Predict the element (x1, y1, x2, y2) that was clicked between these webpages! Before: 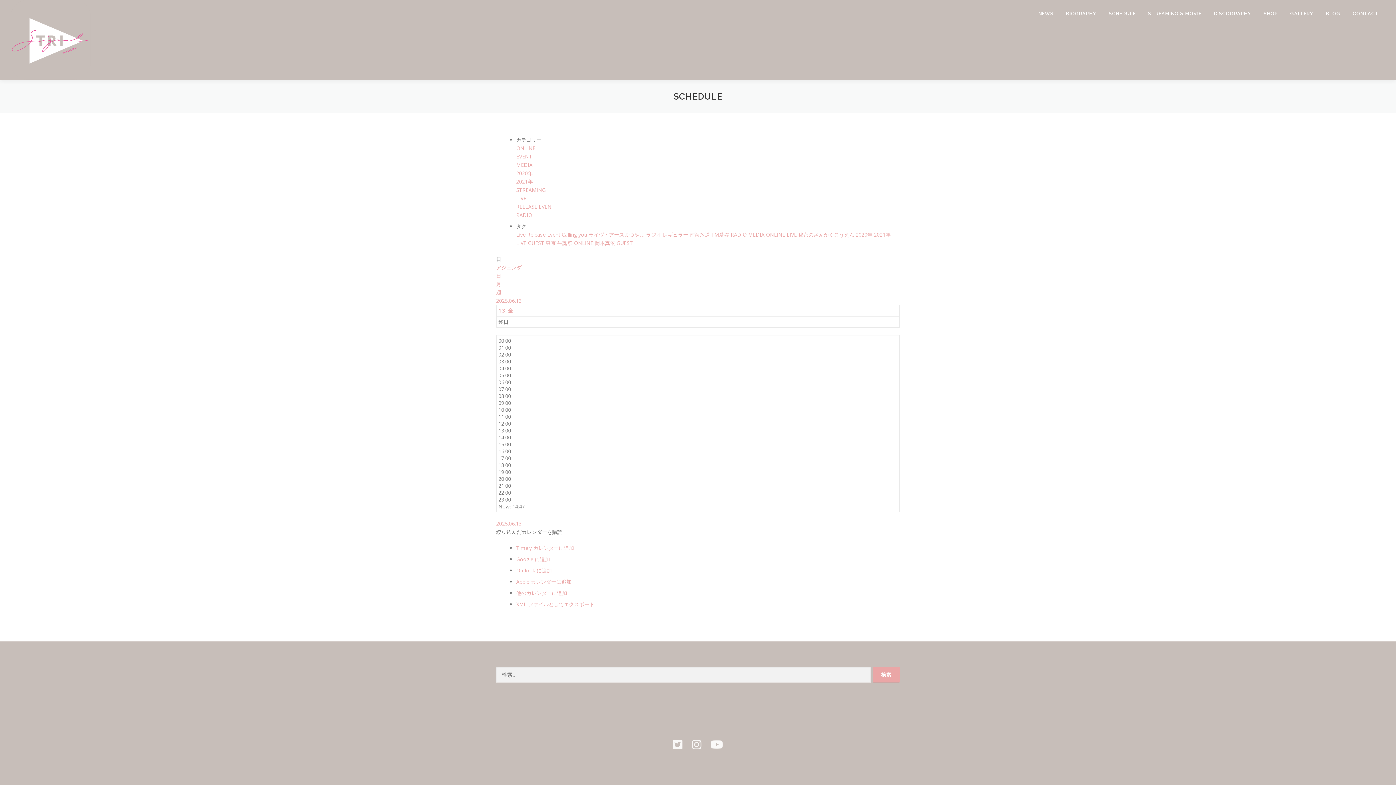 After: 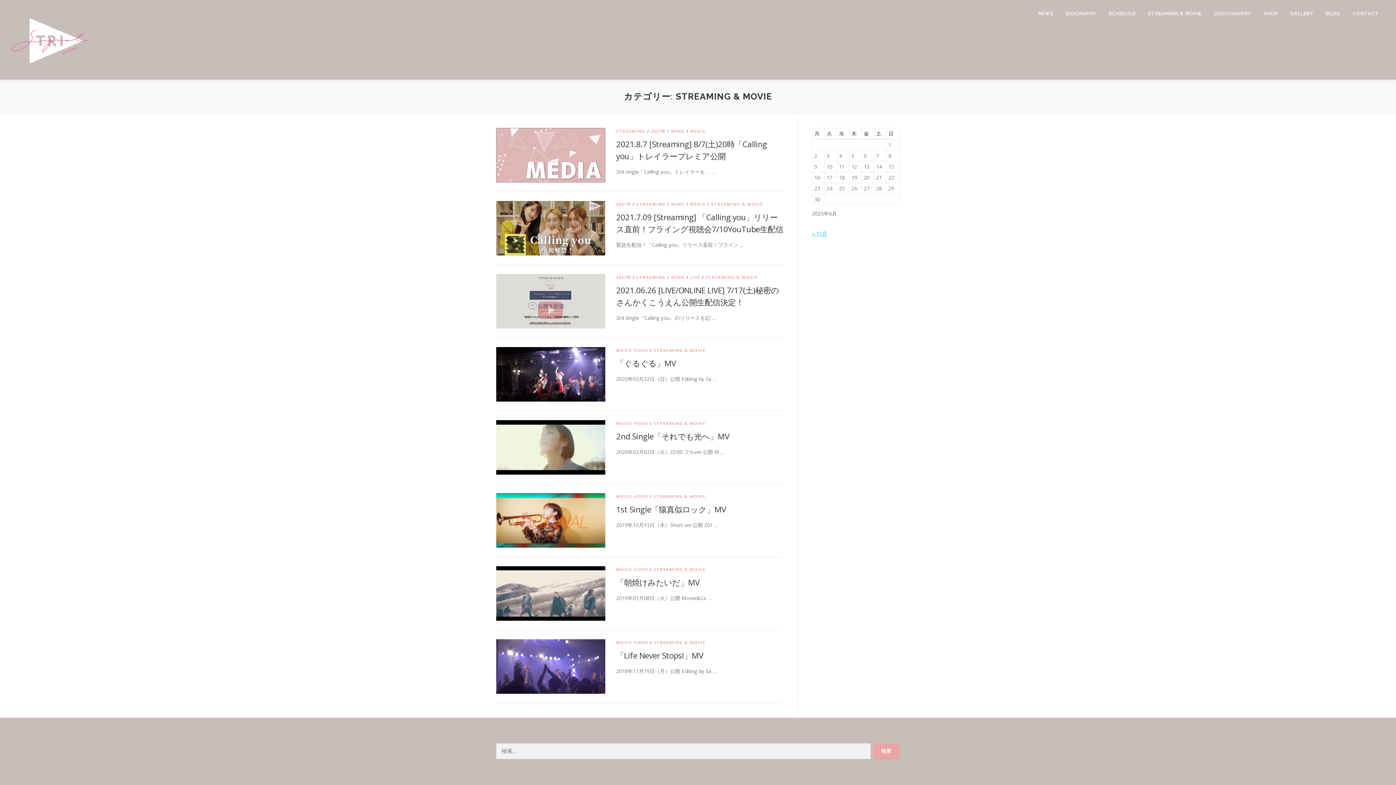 Action: bbox: (1142, 0, 1208, 27) label: STREAMING & MOVIE